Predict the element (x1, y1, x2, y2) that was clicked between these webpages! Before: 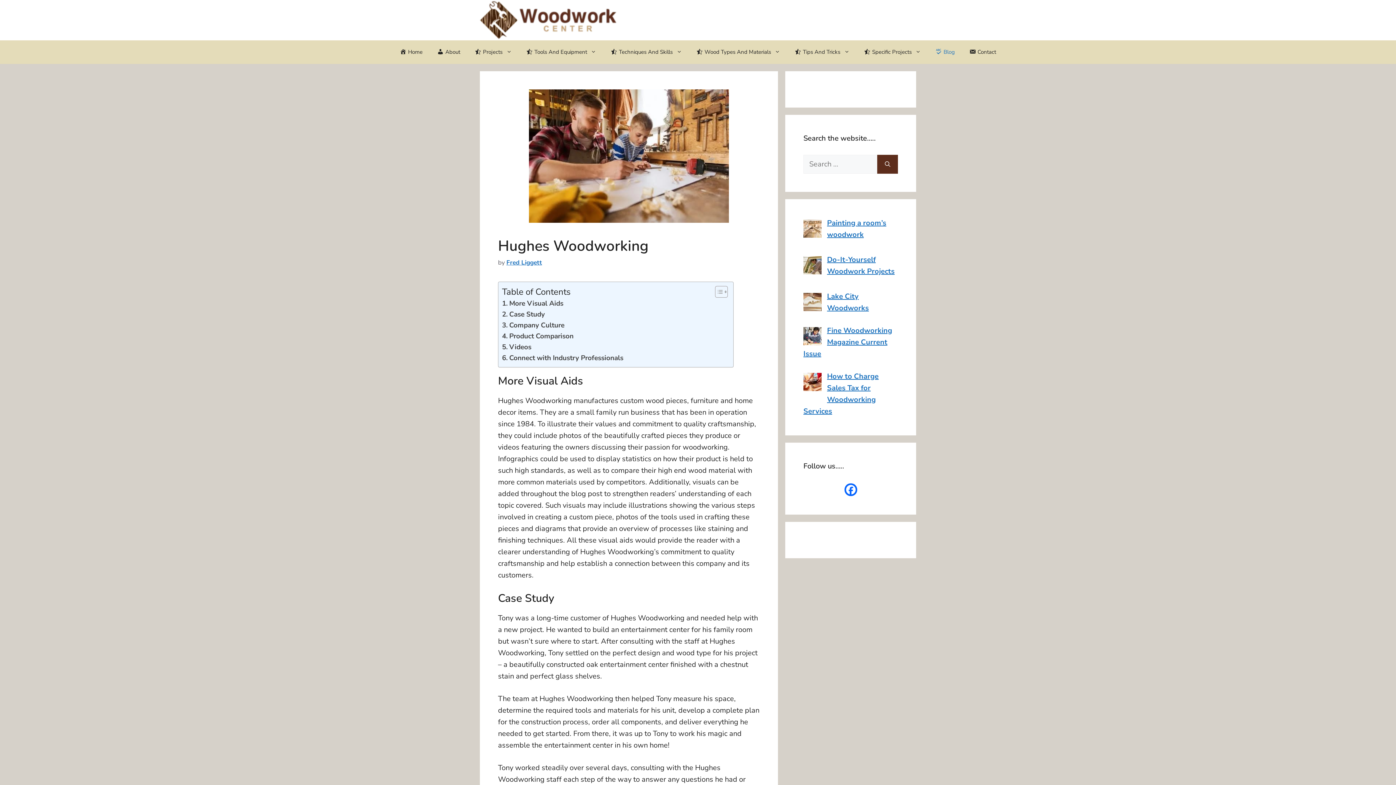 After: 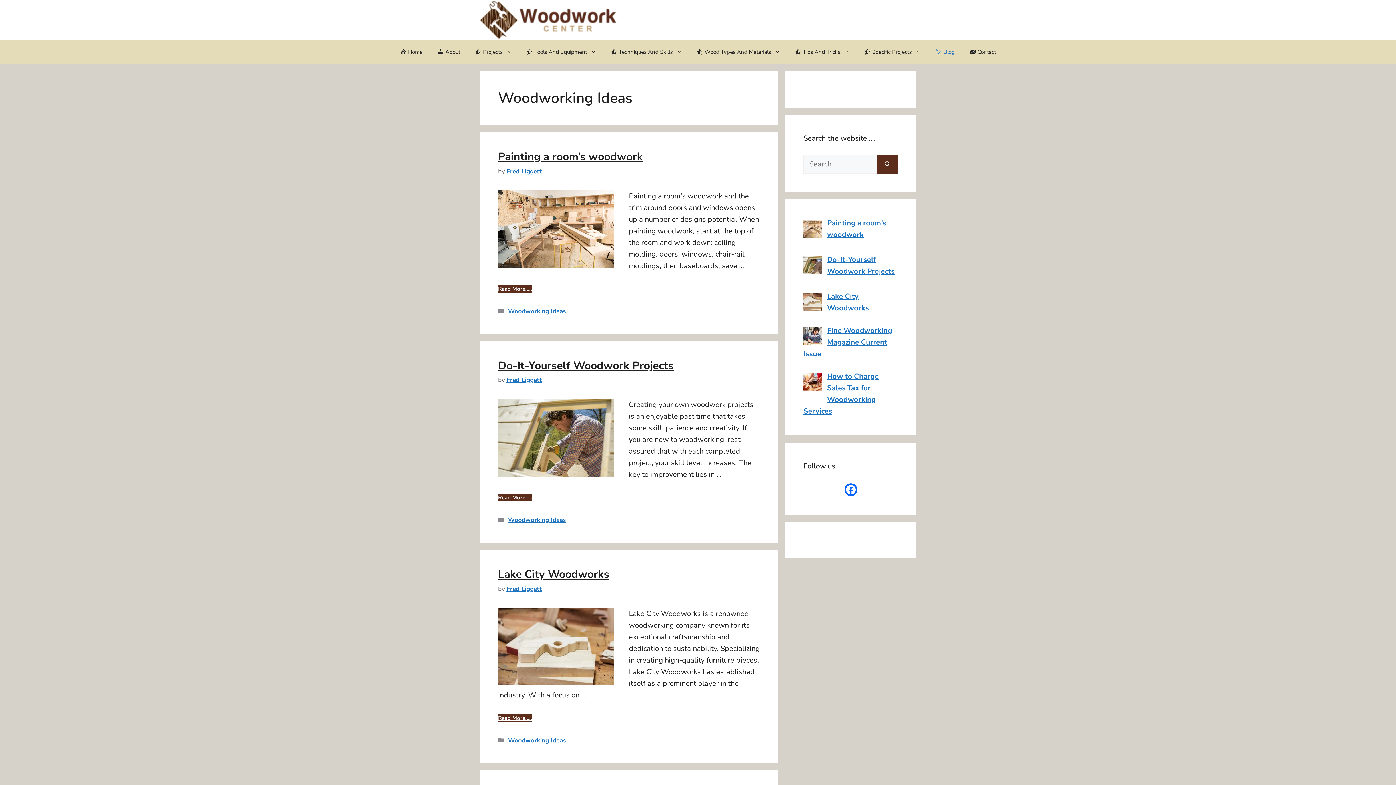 Action: label: Blog bbox: (928, 40, 962, 64)